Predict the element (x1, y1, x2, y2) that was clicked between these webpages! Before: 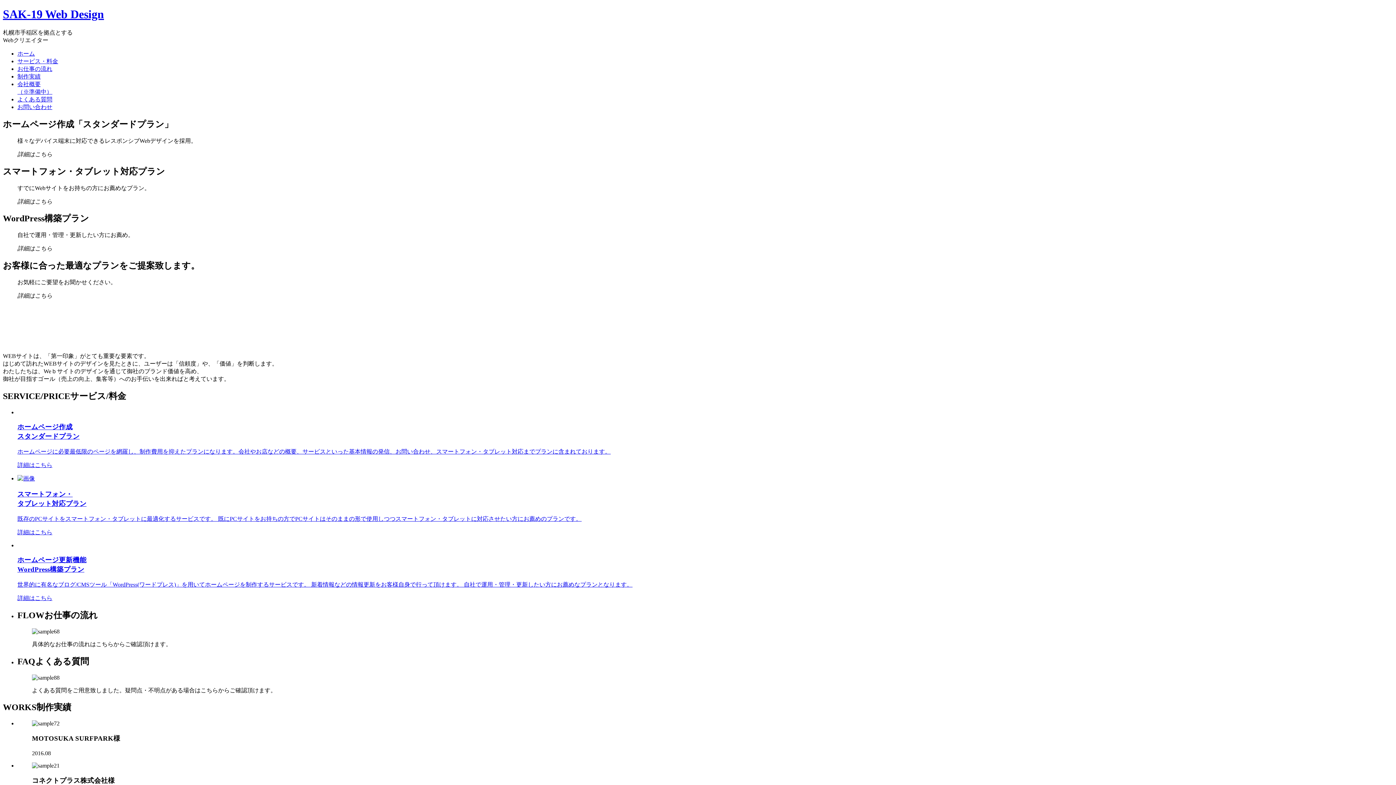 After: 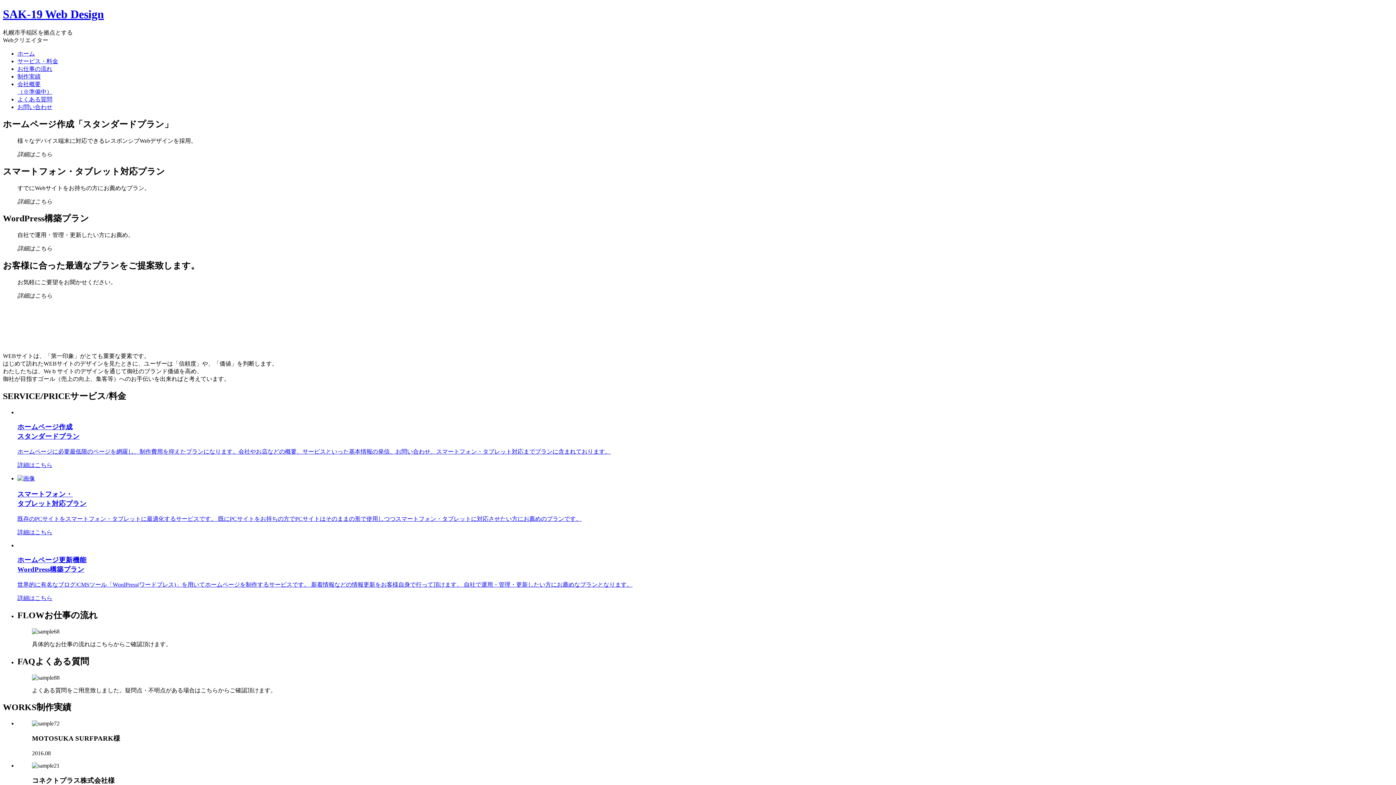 Action: bbox: (17, 529, 52, 535) label: 詳細はこちら